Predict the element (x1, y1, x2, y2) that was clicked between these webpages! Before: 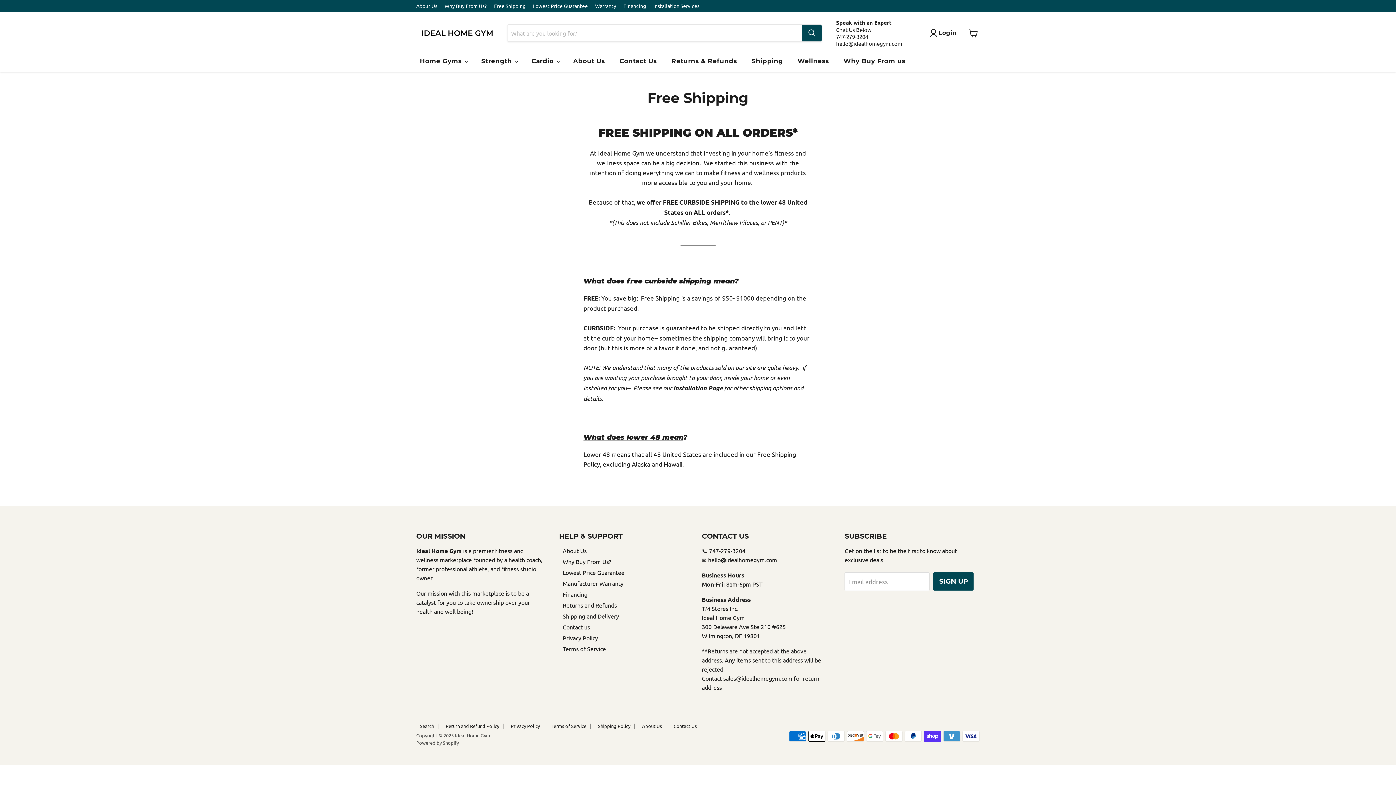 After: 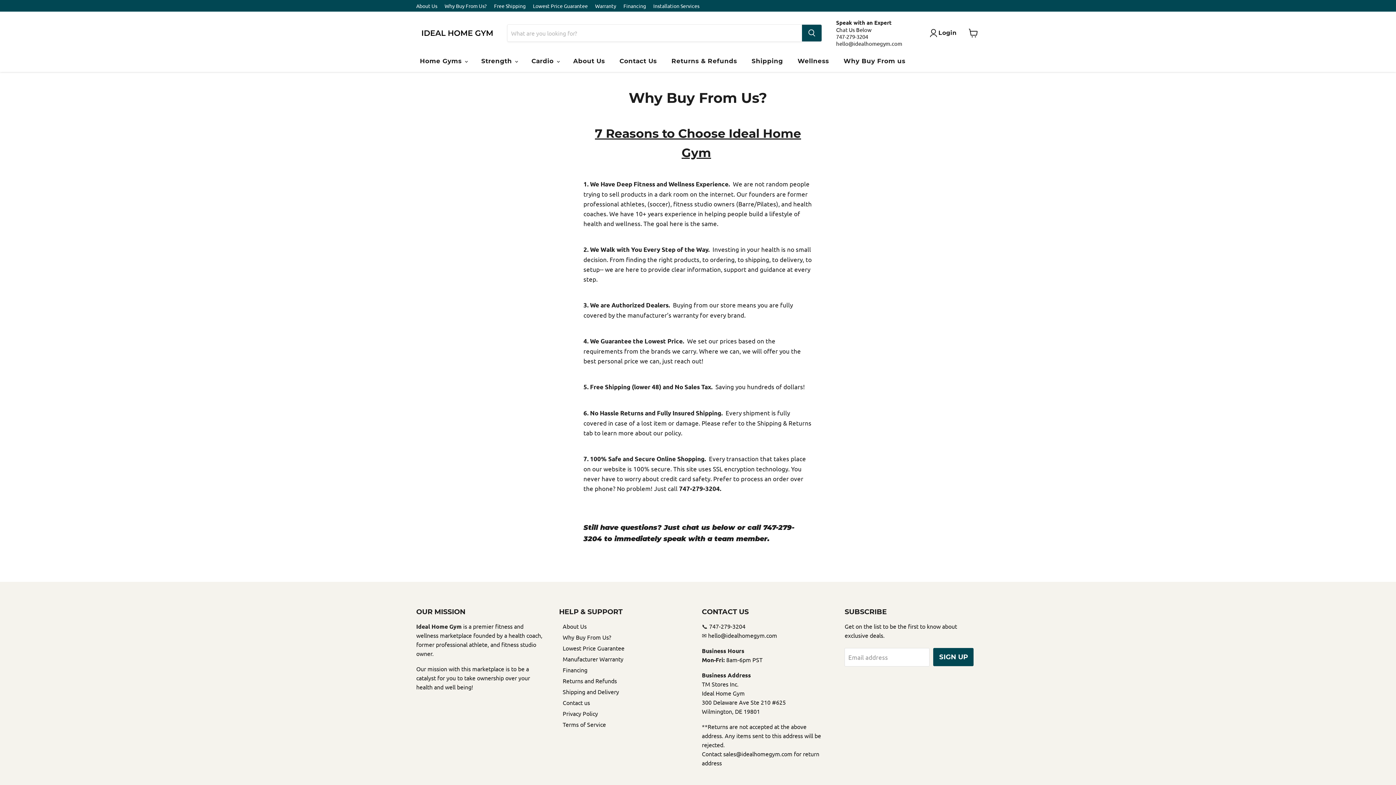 Action: bbox: (444, 3, 486, 8) label: Why Buy From Us?